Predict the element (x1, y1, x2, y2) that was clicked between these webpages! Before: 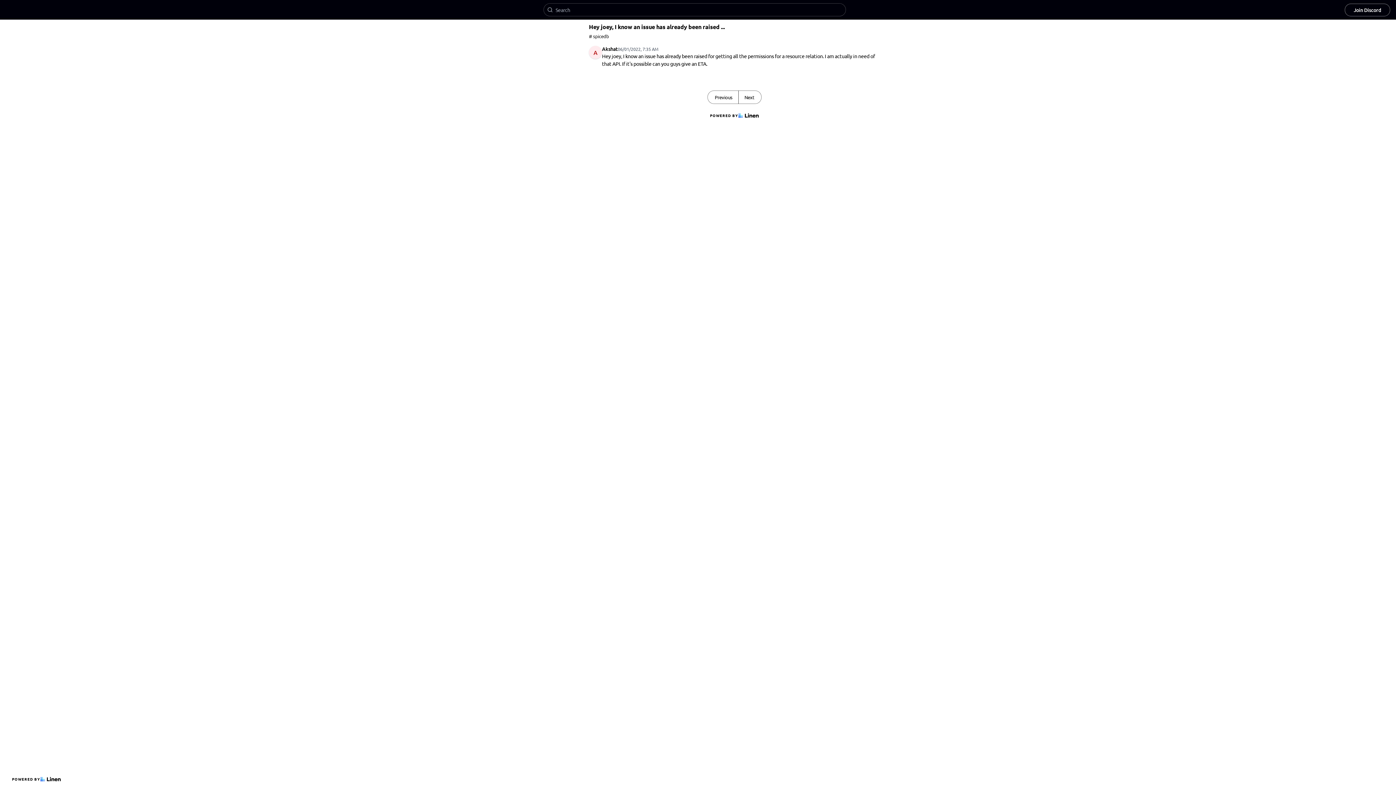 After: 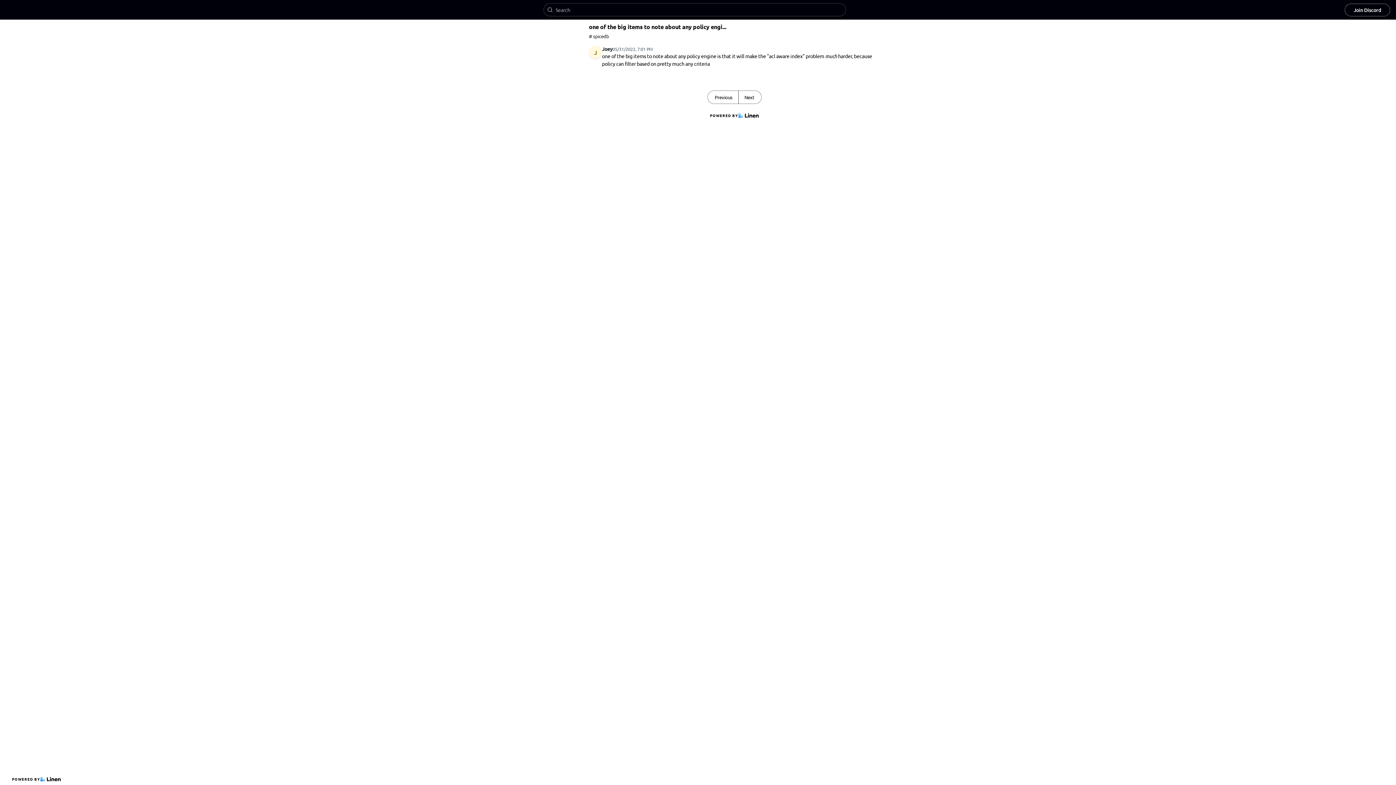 Action: bbox: (738, 90, 761, 103) label: Next